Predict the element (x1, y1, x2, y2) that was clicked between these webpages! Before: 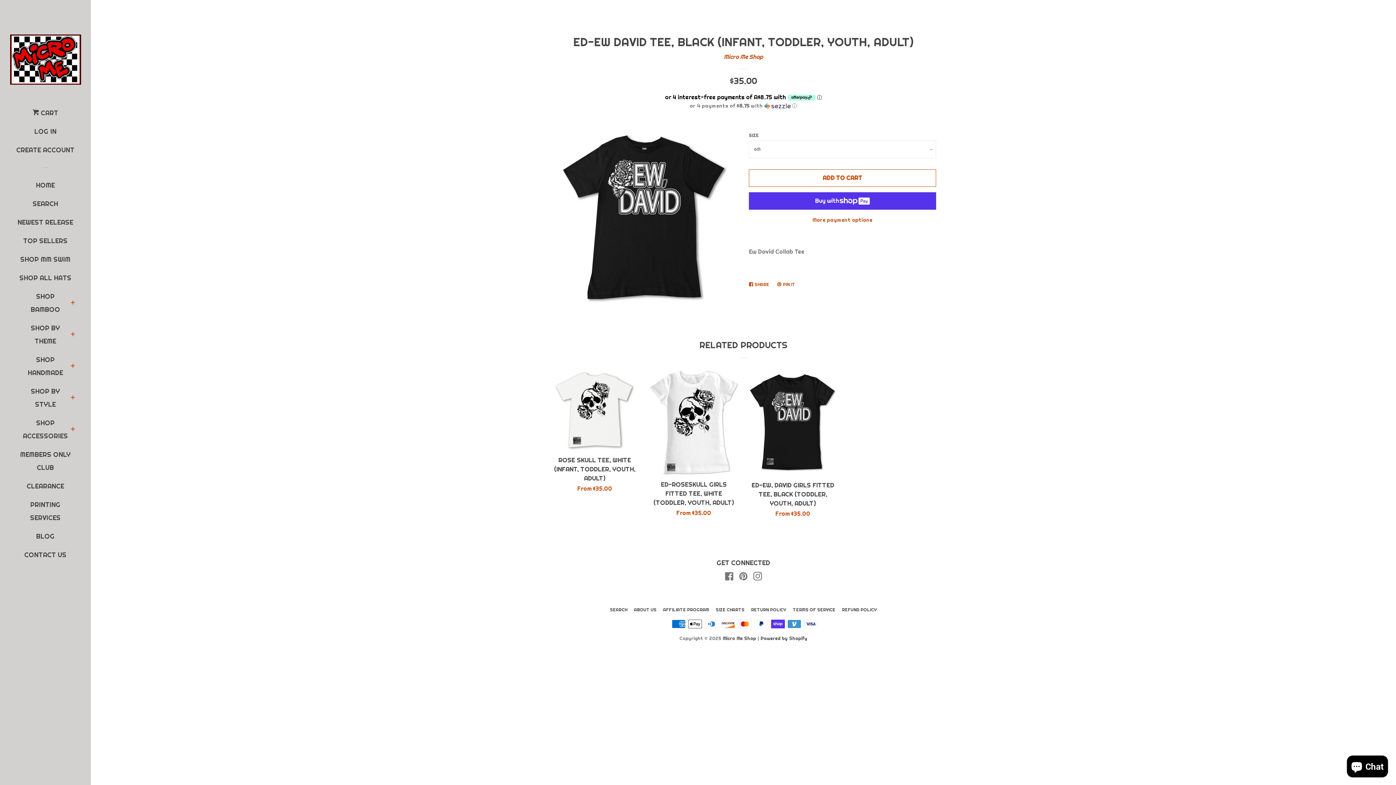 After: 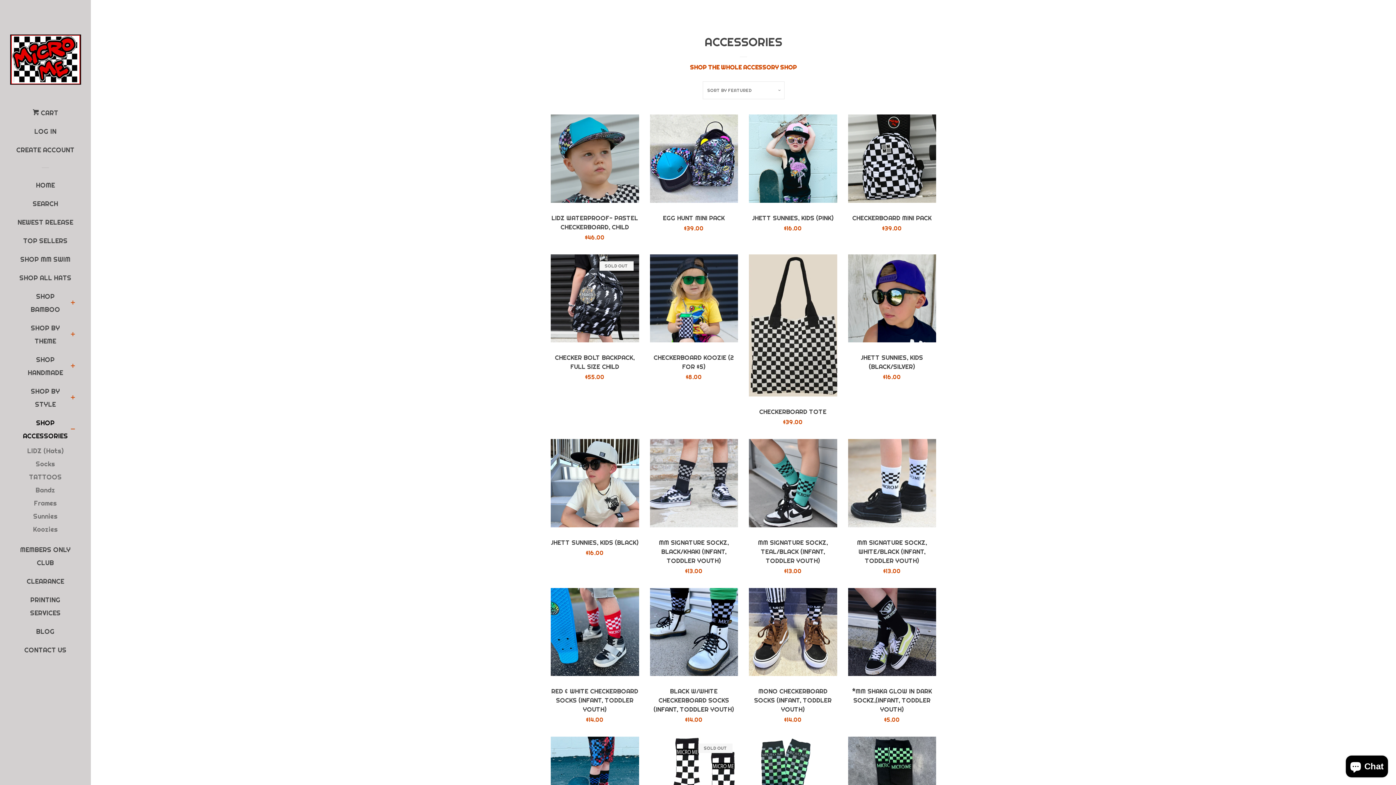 Action: label: SHOP ACCESSORIES bbox: (21, 416, 69, 448)